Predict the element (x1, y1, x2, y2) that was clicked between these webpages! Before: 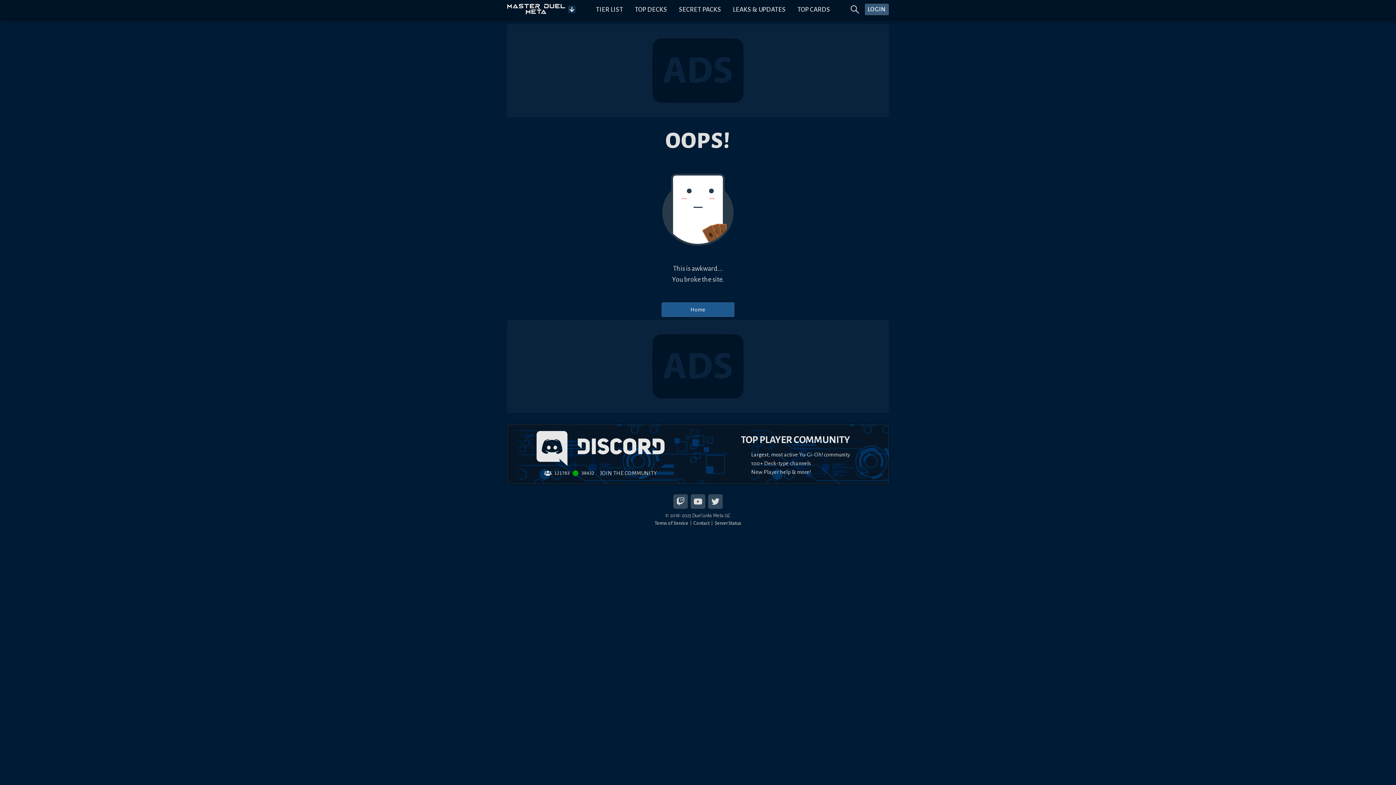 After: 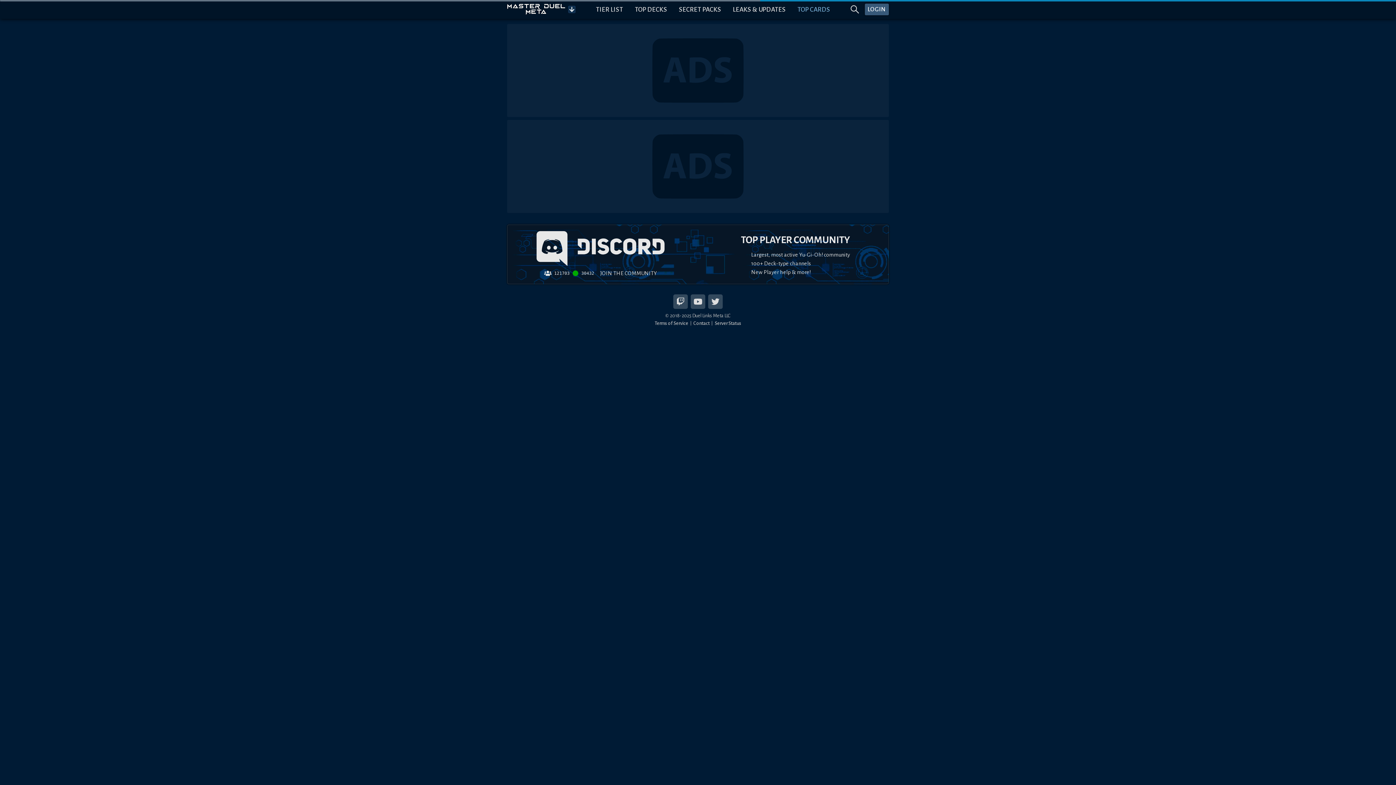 Action: label: TOP CARDS bbox: (794, 3, 833, 15)